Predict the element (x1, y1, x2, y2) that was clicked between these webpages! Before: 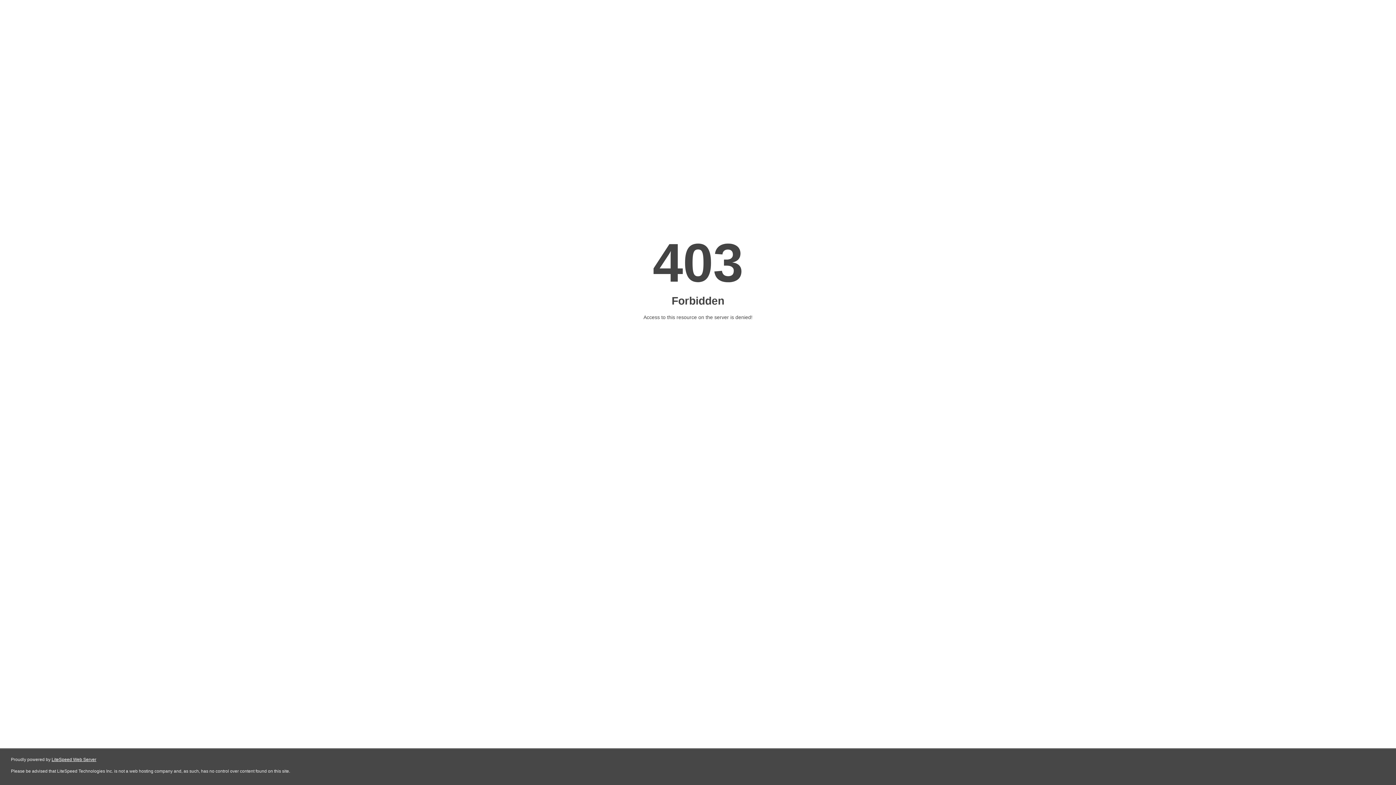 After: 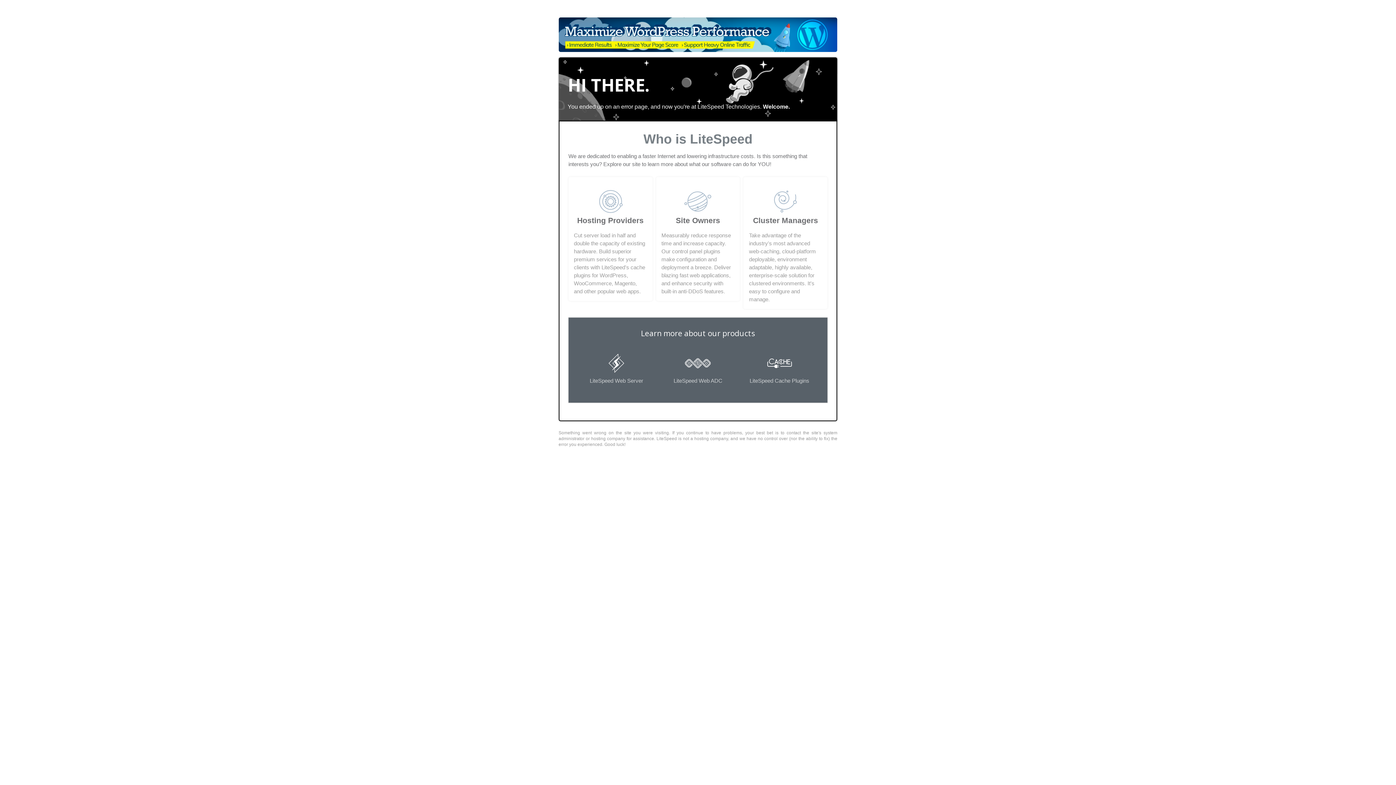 Action: bbox: (51, 757, 96, 762) label: LiteSpeed Web Server